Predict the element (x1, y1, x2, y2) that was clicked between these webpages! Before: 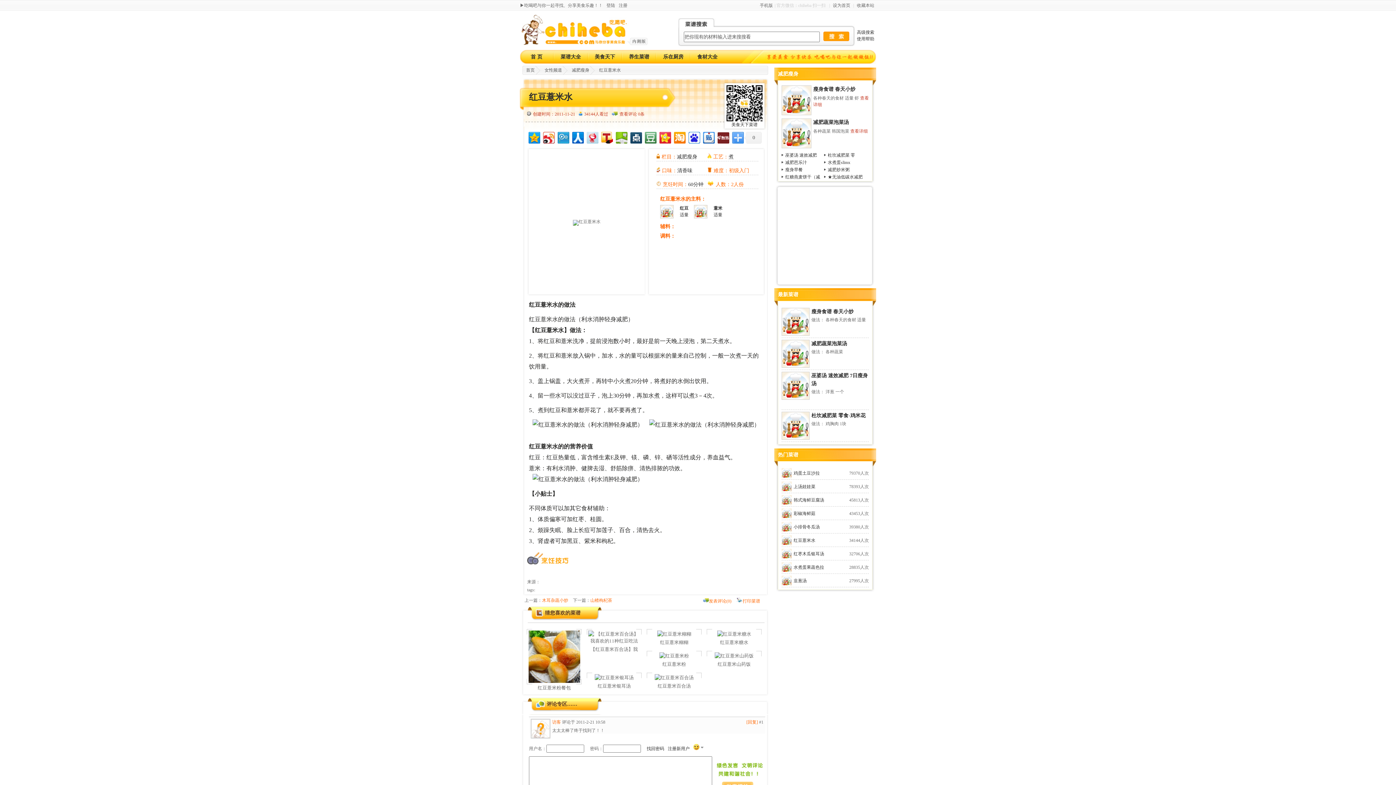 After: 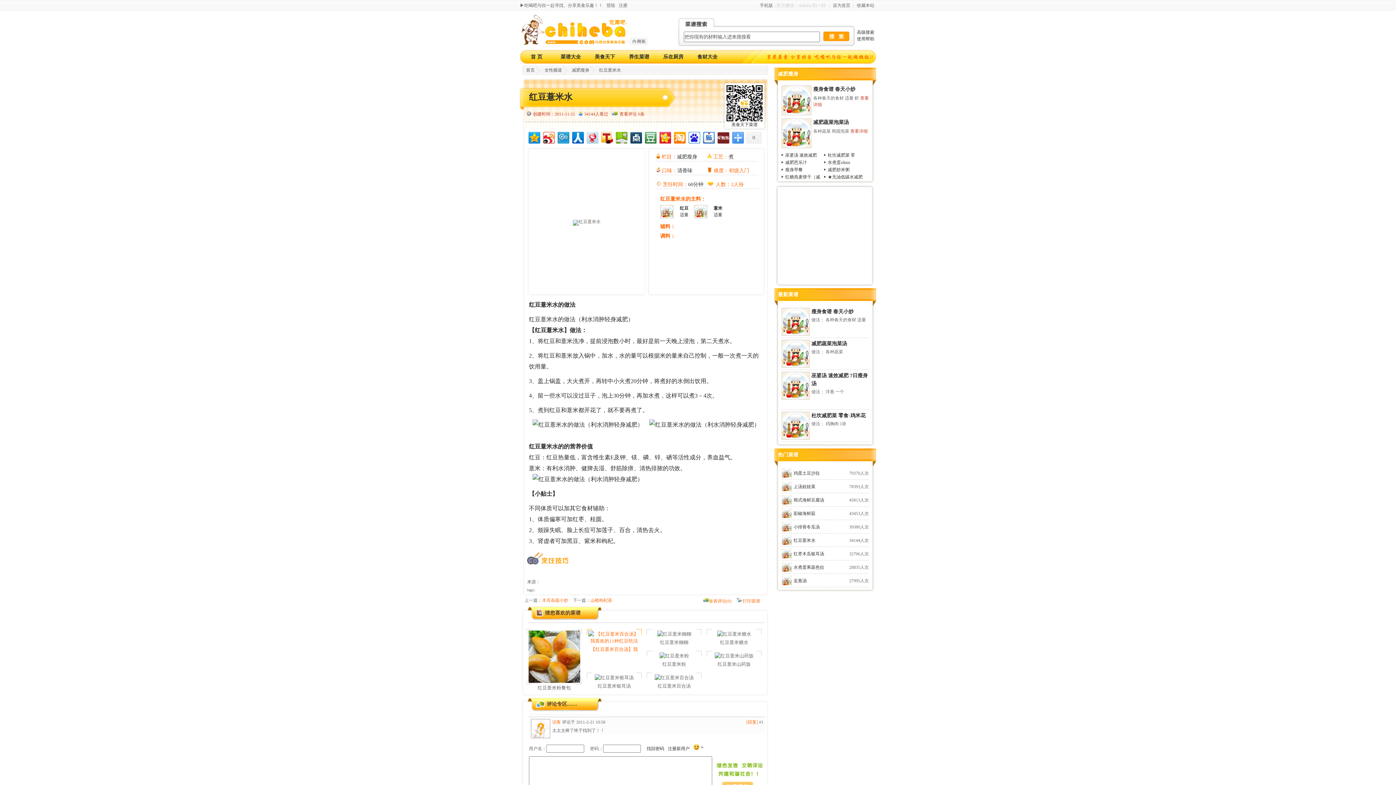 Action: label: 【红豆薏米百合汤】我 bbox: (586, 629, 641, 653)